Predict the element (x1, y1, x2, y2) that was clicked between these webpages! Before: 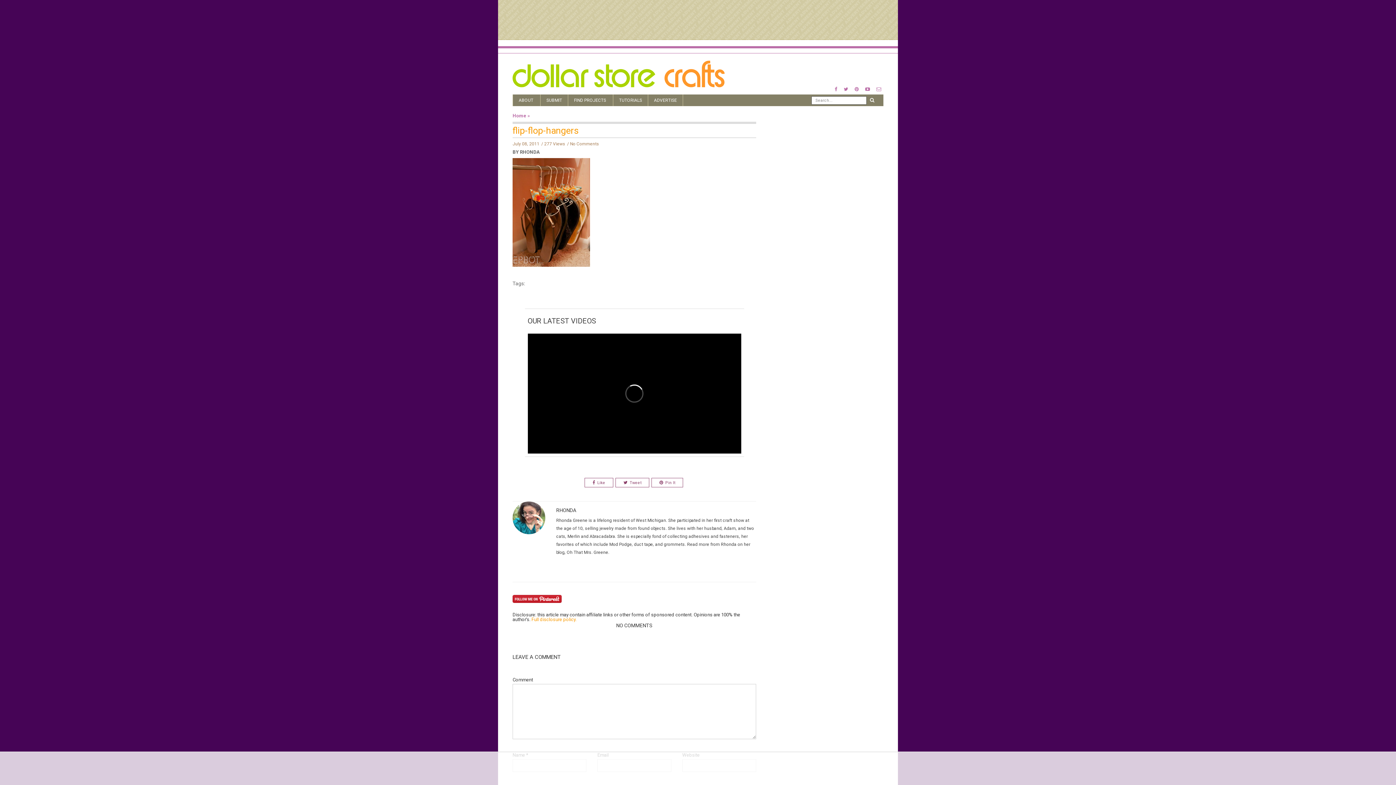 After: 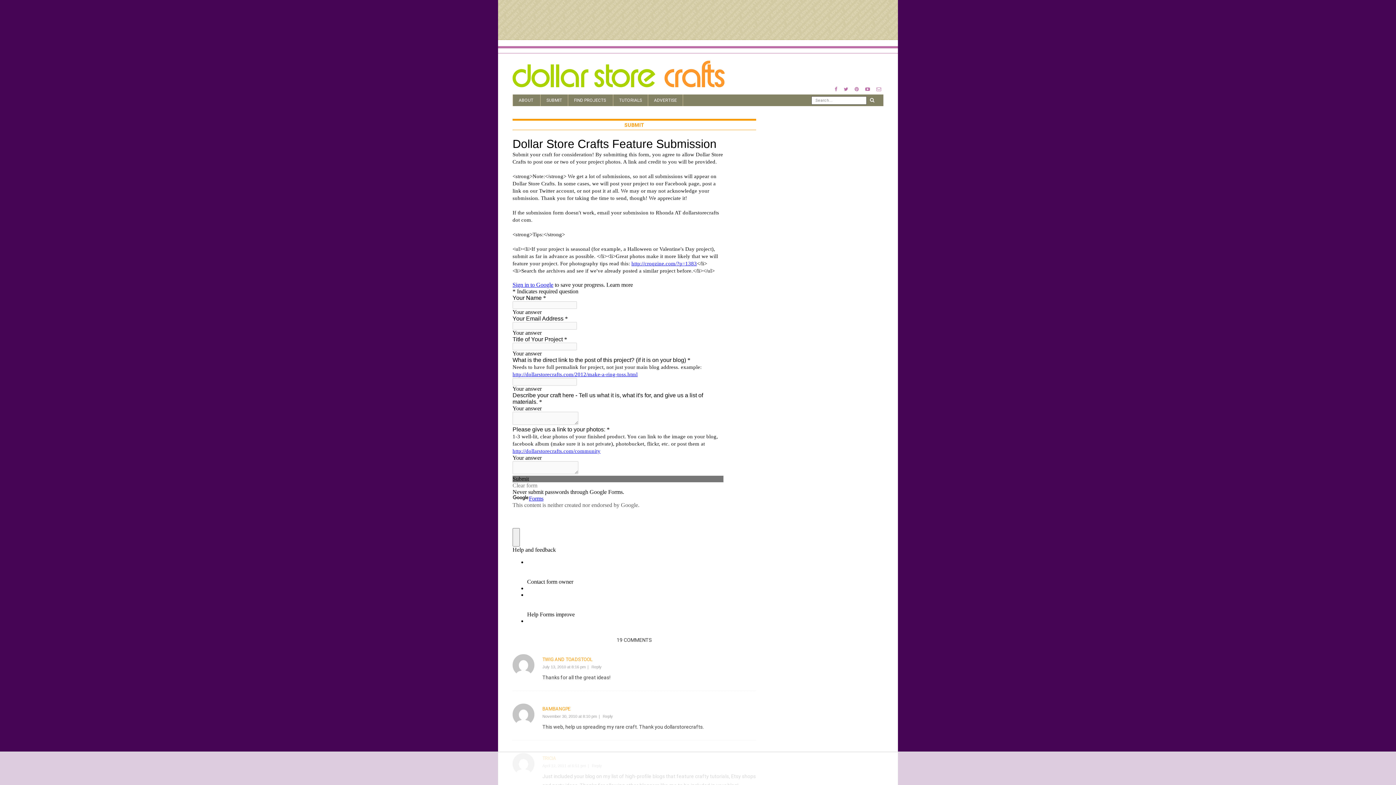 Action: bbox: (540, 94, 568, 106) label: SUBMIT